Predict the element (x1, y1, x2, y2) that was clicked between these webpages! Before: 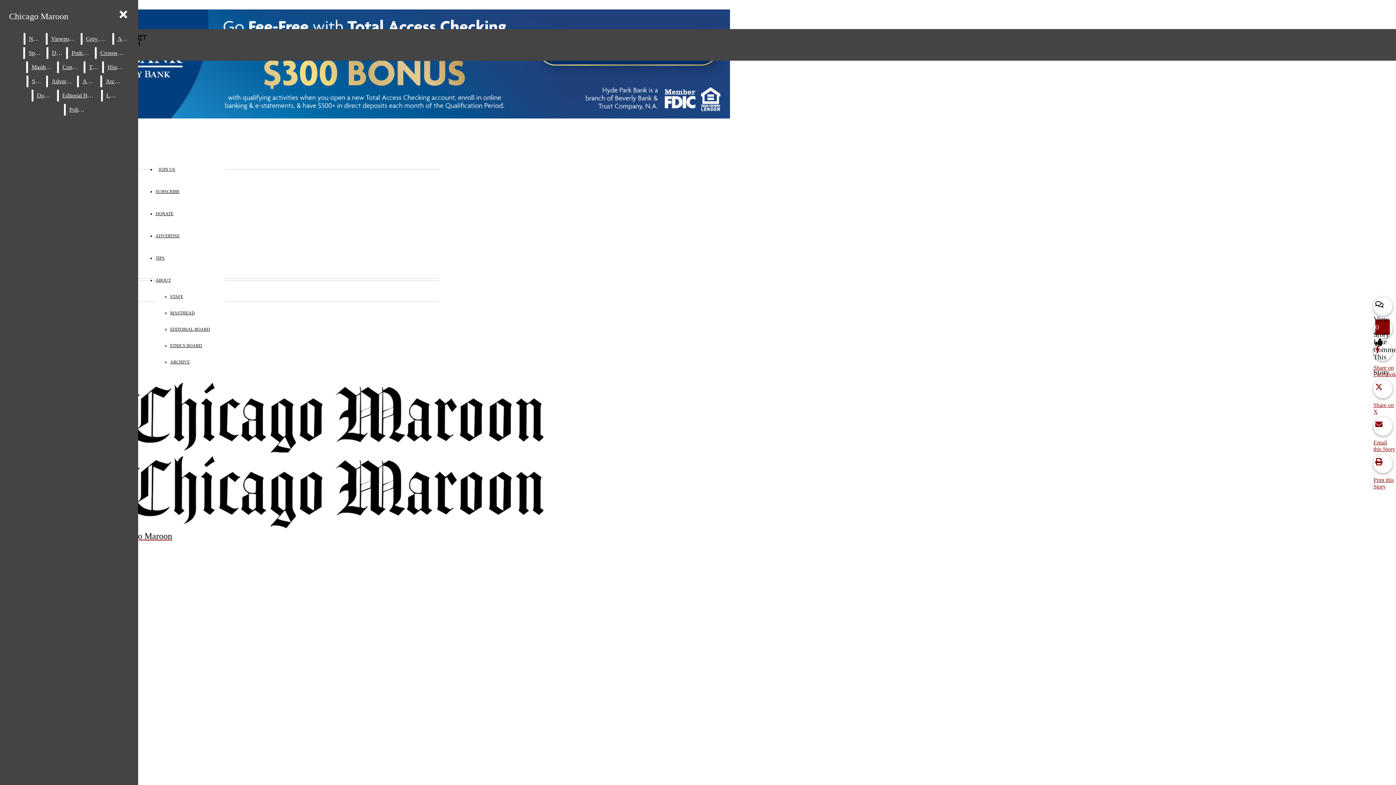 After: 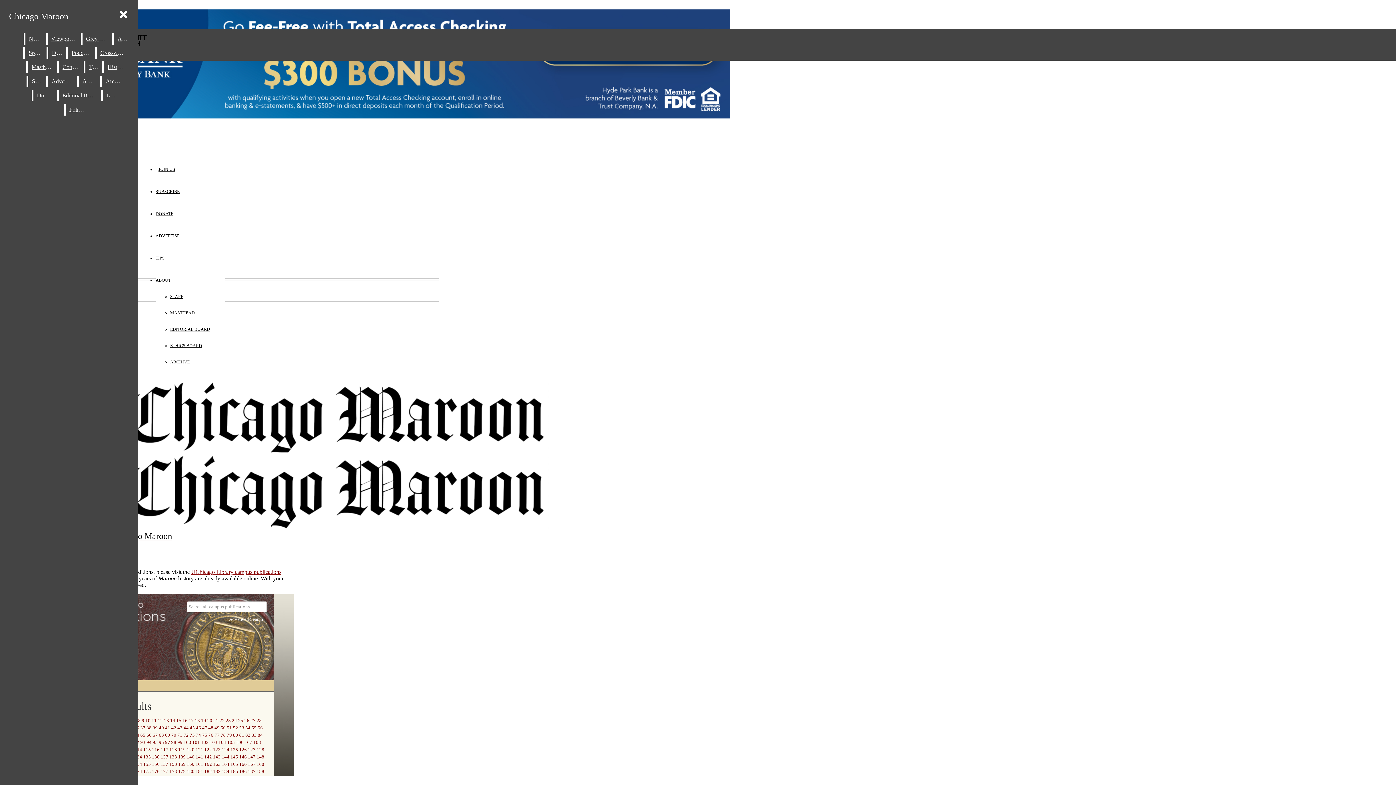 Action: bbox: (170, 359, 189, 364) label: ARCHIVE